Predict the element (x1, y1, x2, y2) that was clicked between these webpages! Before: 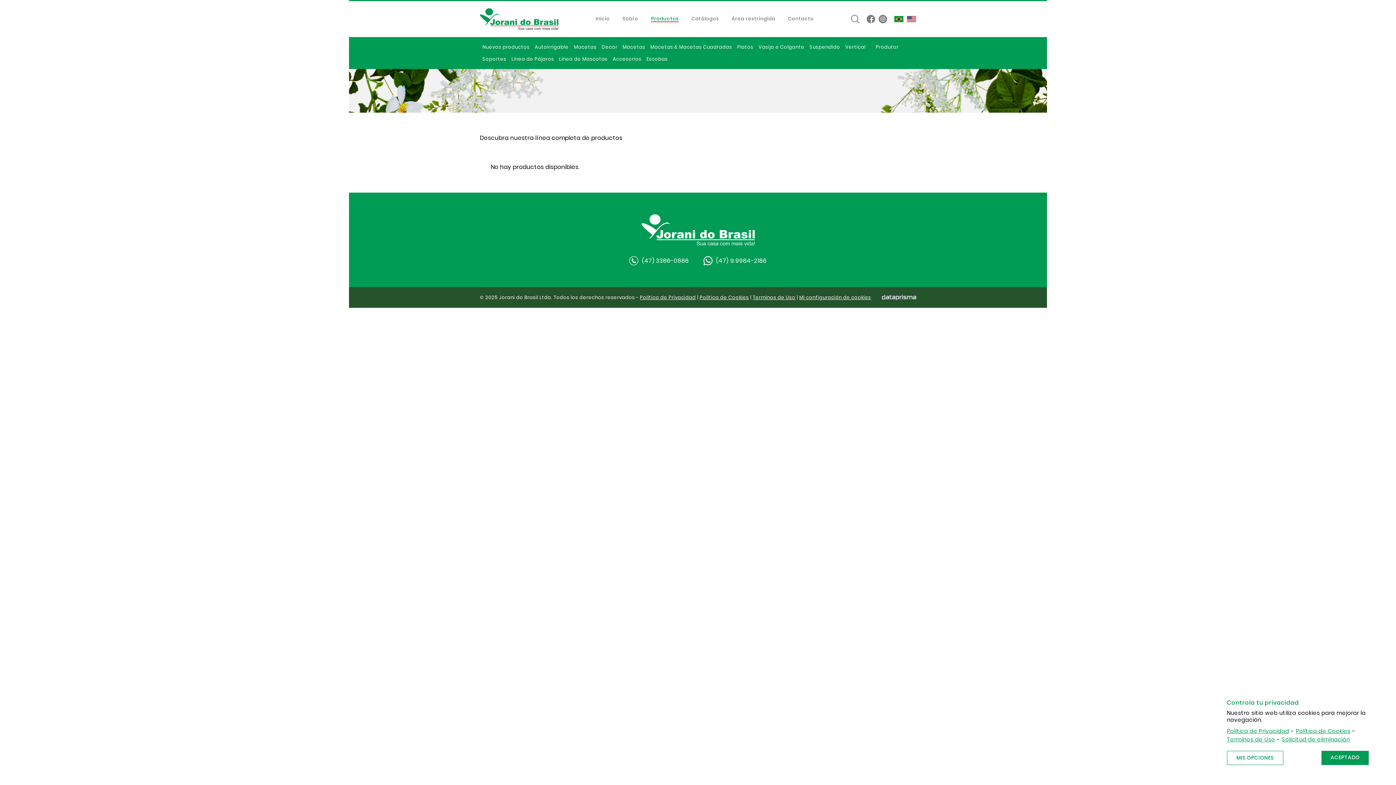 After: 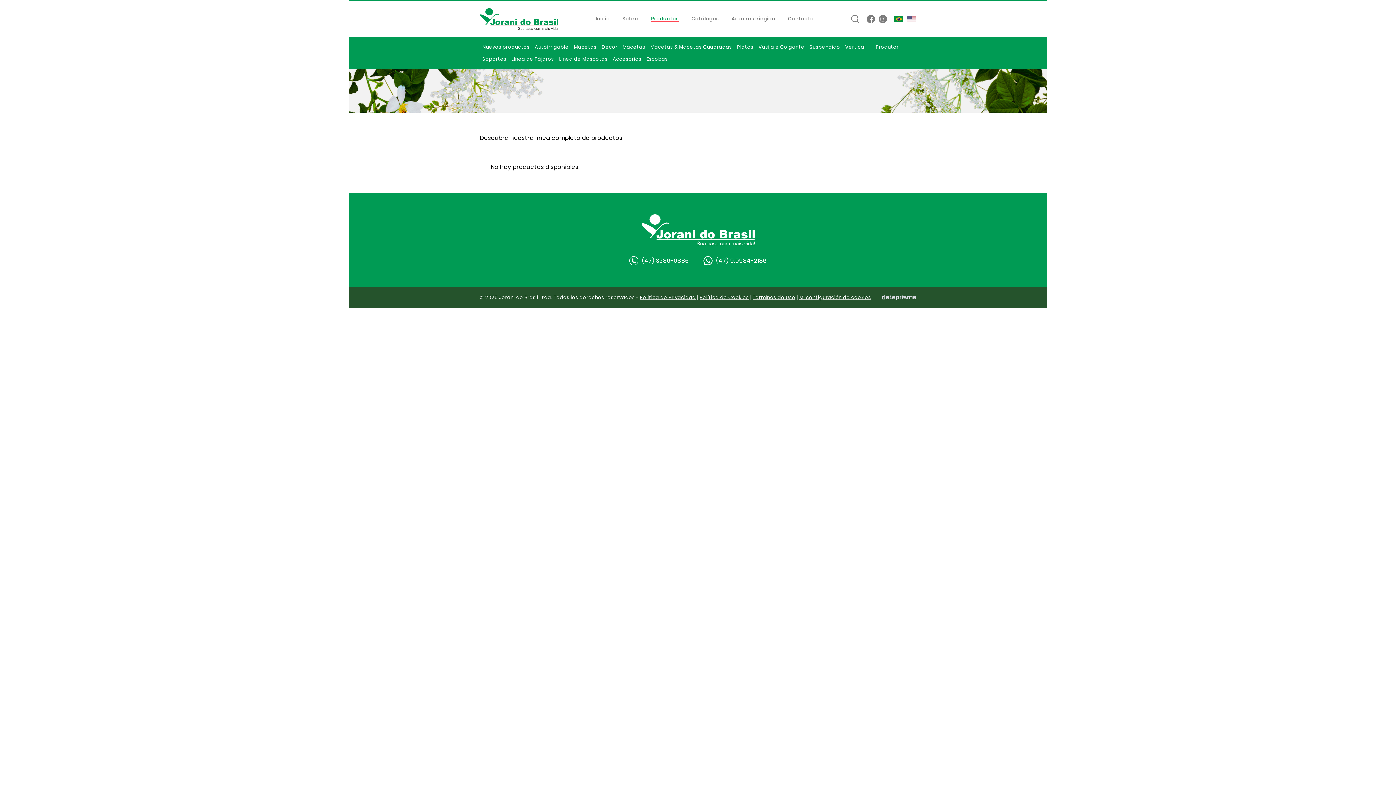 Action: label: ACEPTADO bbox: (1321, 751, 1369, 765)